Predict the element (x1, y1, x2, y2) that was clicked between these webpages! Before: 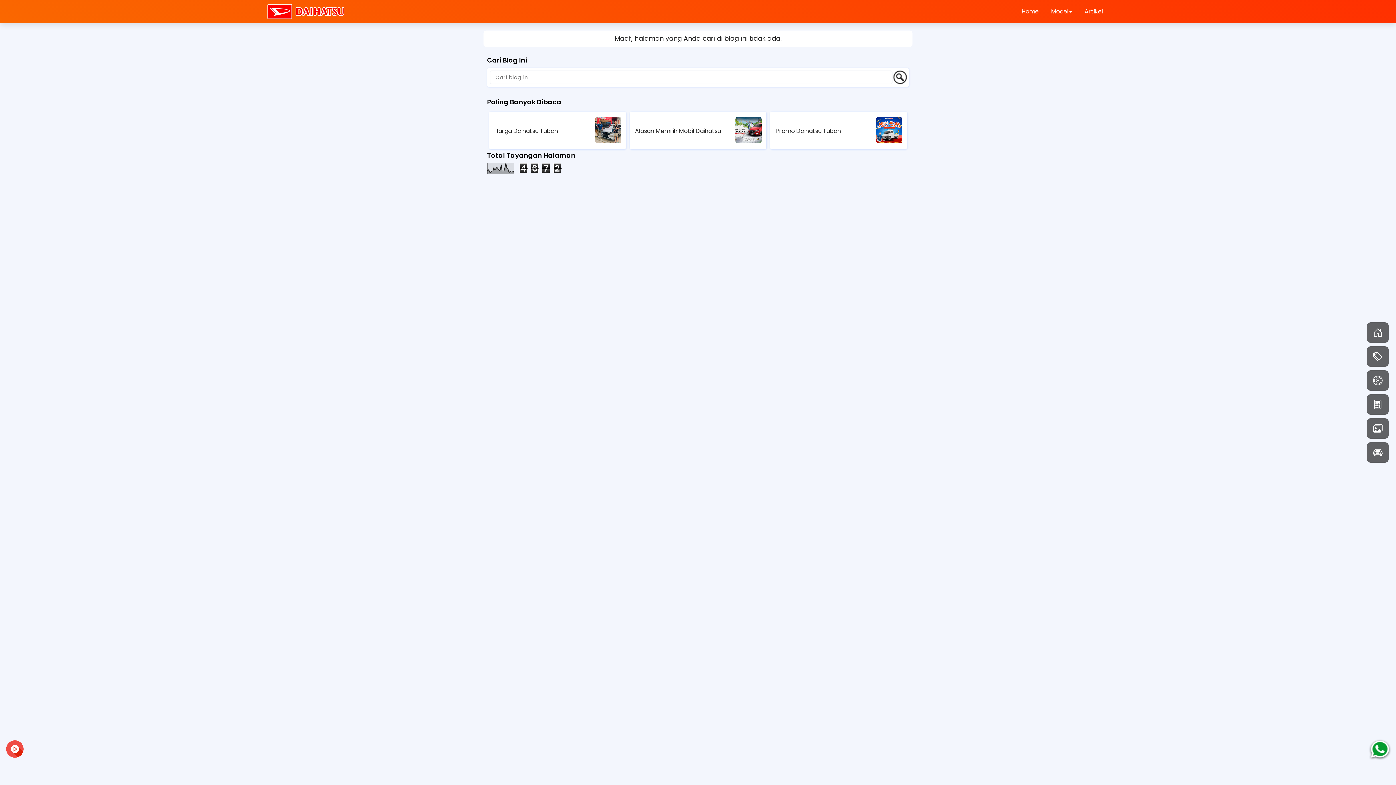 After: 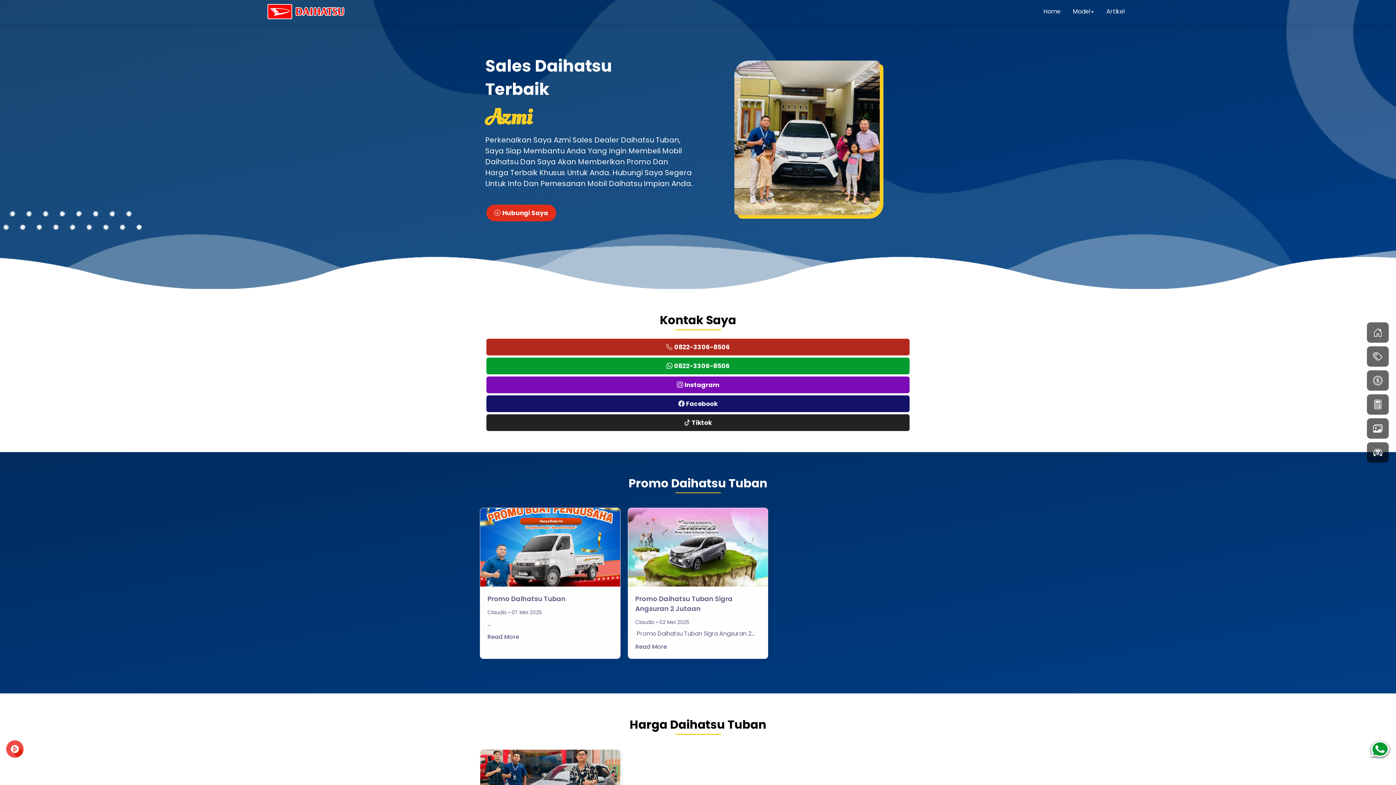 Action: bbox: (1373, 326, 1382, 339)